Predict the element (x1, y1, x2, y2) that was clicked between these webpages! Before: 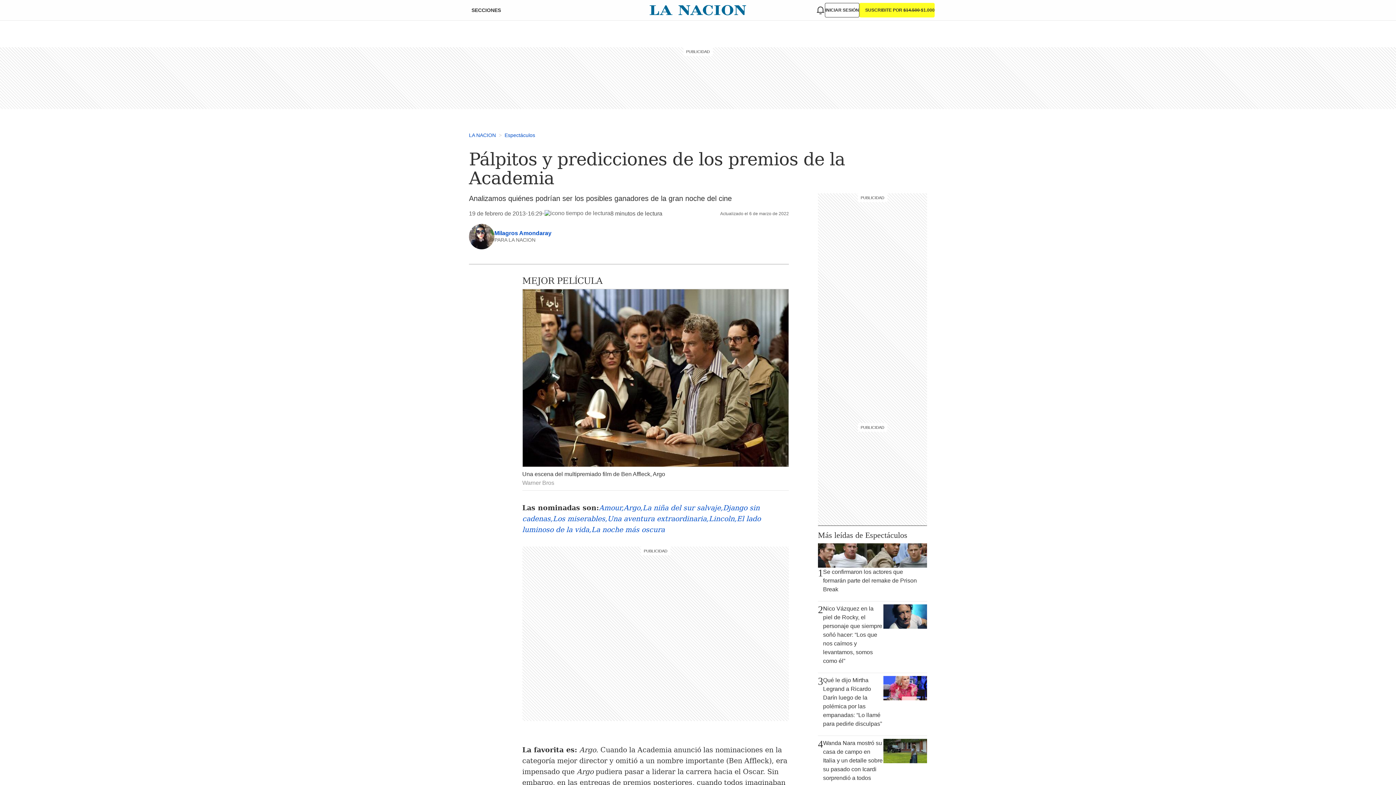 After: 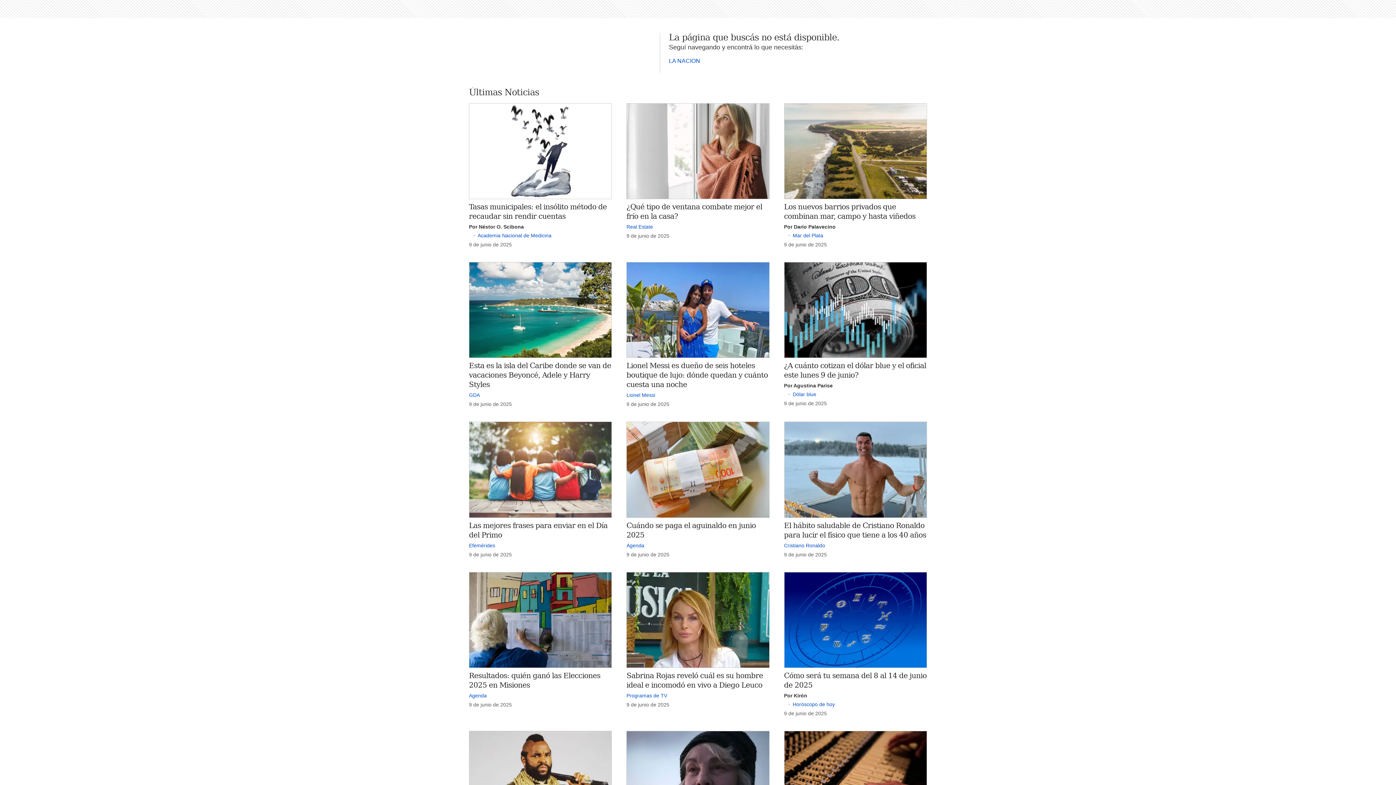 Action: label: Los miserables, bbox: (552, 514, 607, 522)